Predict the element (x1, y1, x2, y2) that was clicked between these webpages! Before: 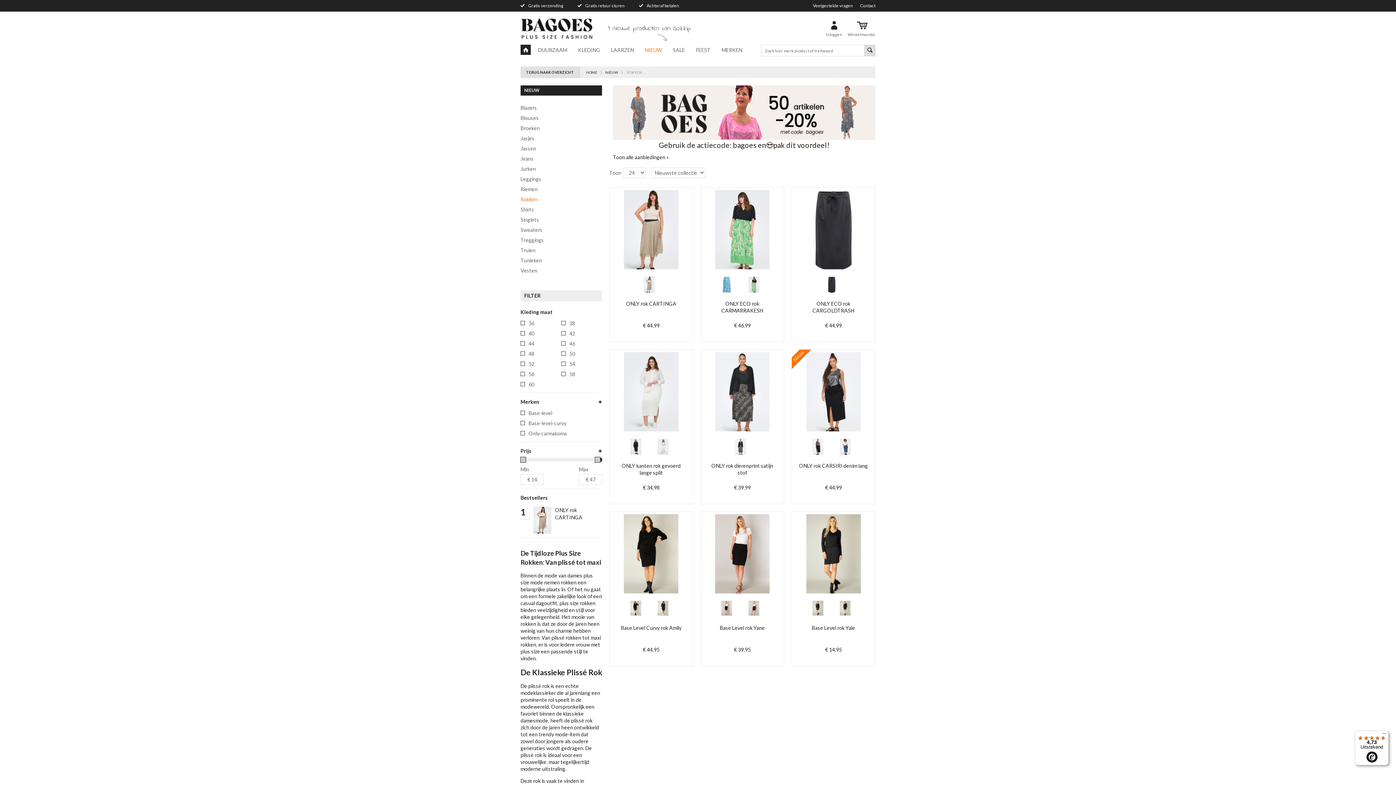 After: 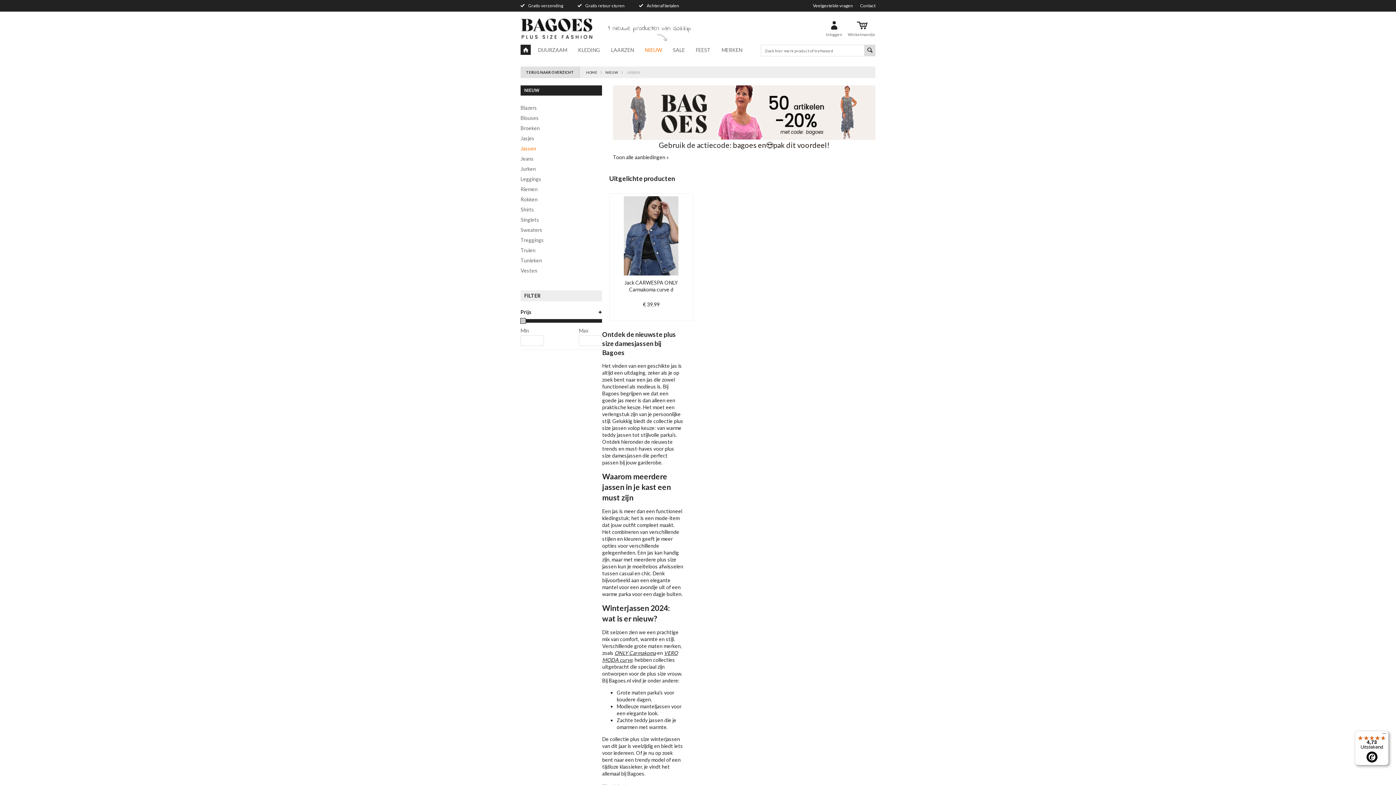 Action: bbox: (520, 143, 602, 153) label: Jassen